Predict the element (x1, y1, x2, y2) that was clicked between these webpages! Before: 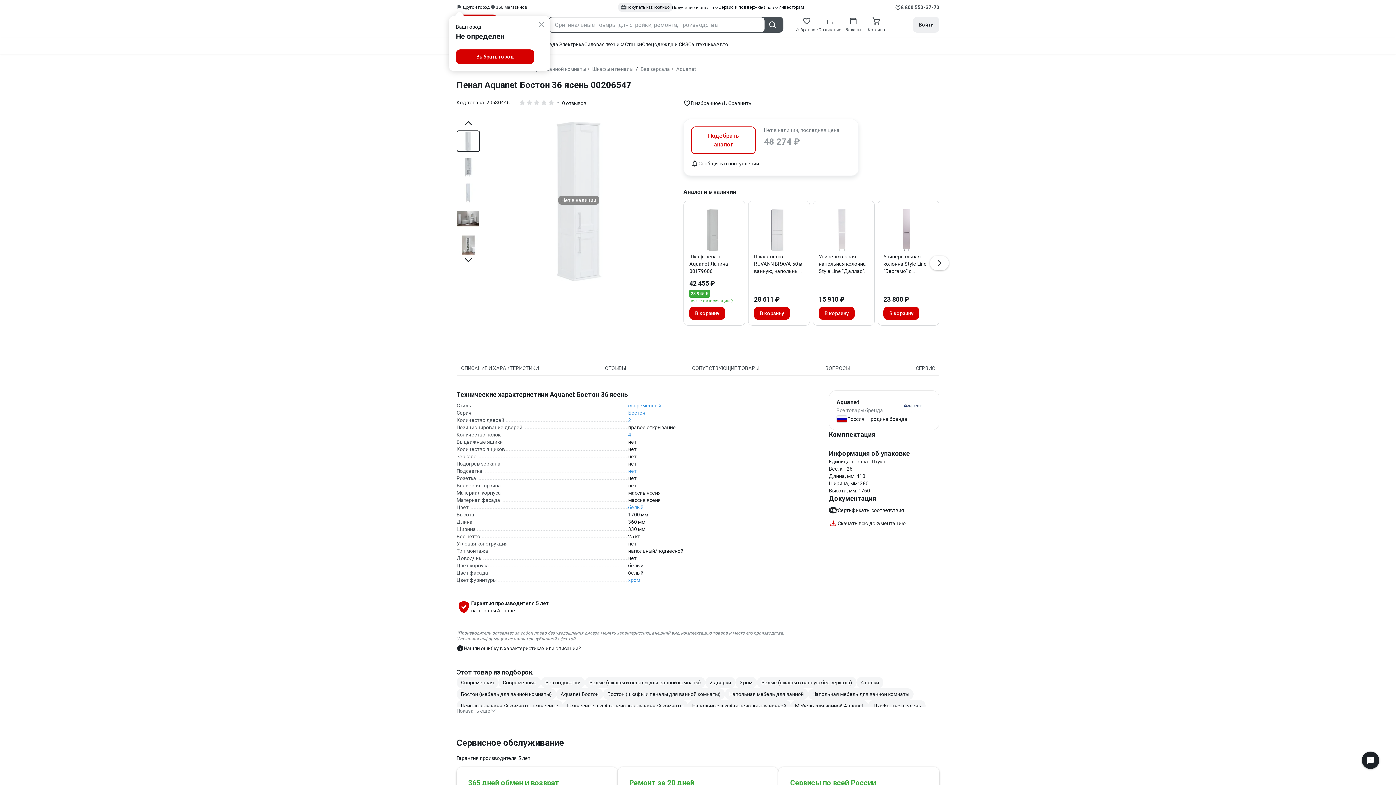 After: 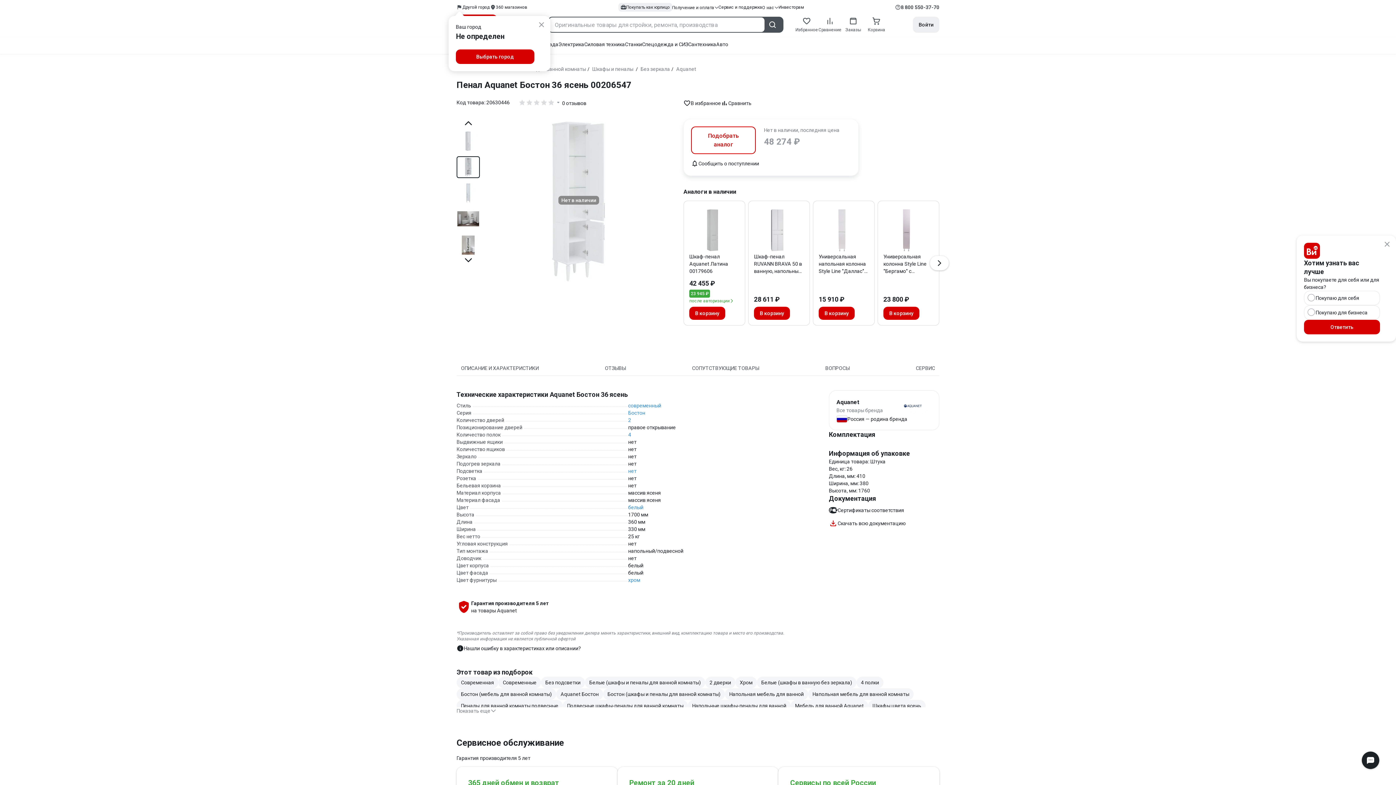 Action: bbox: (457, 157, 479, 177)